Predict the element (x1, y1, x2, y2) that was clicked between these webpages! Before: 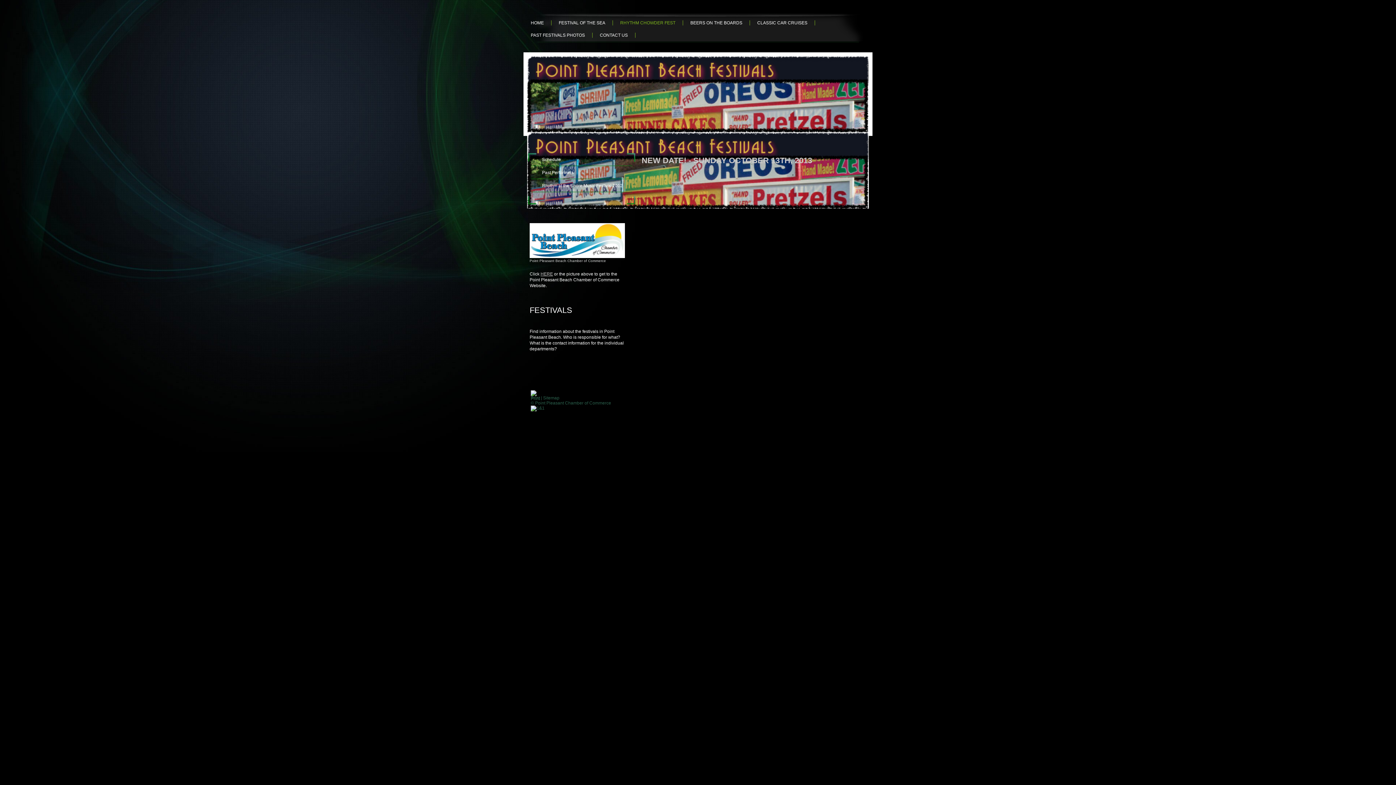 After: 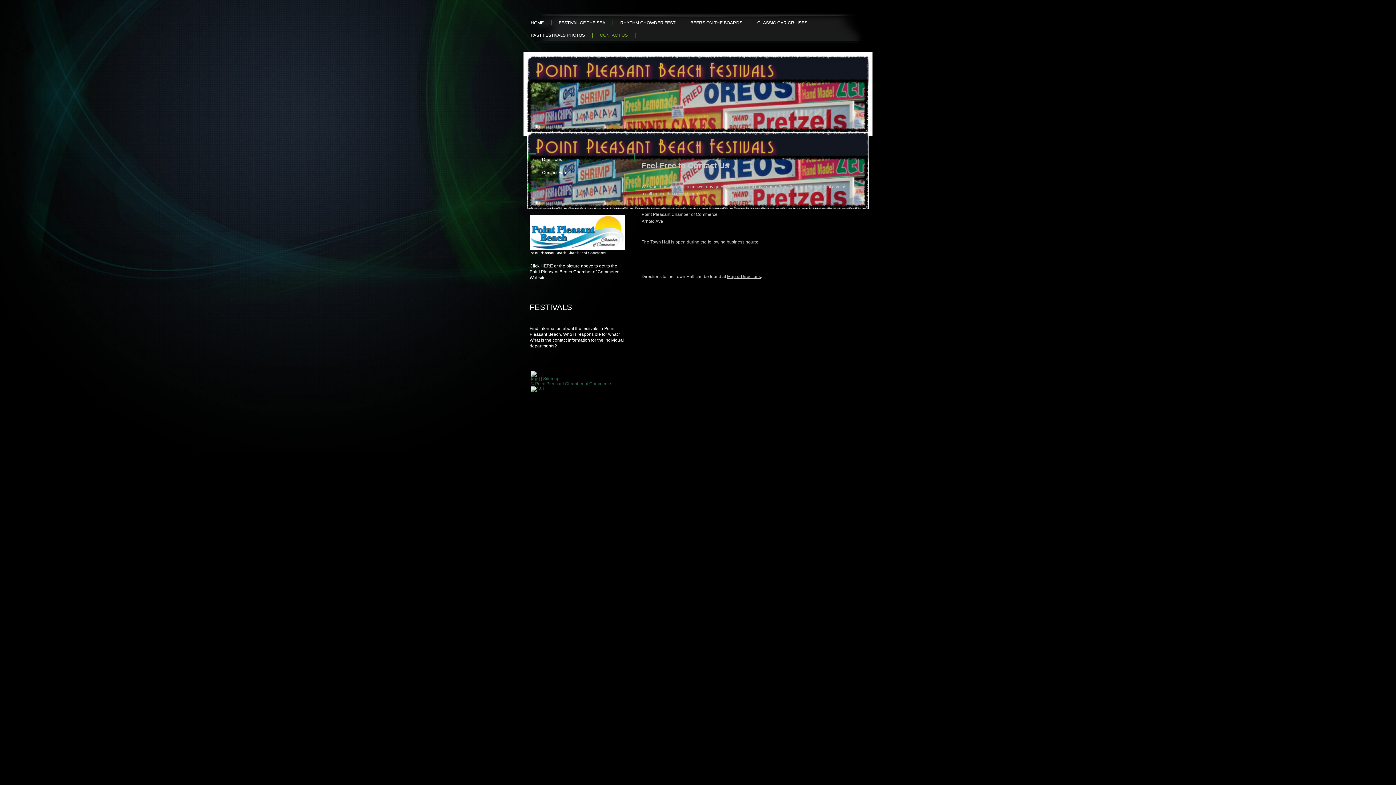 Action: bbox: (592, 32, 635, 37) label: CONTACT US